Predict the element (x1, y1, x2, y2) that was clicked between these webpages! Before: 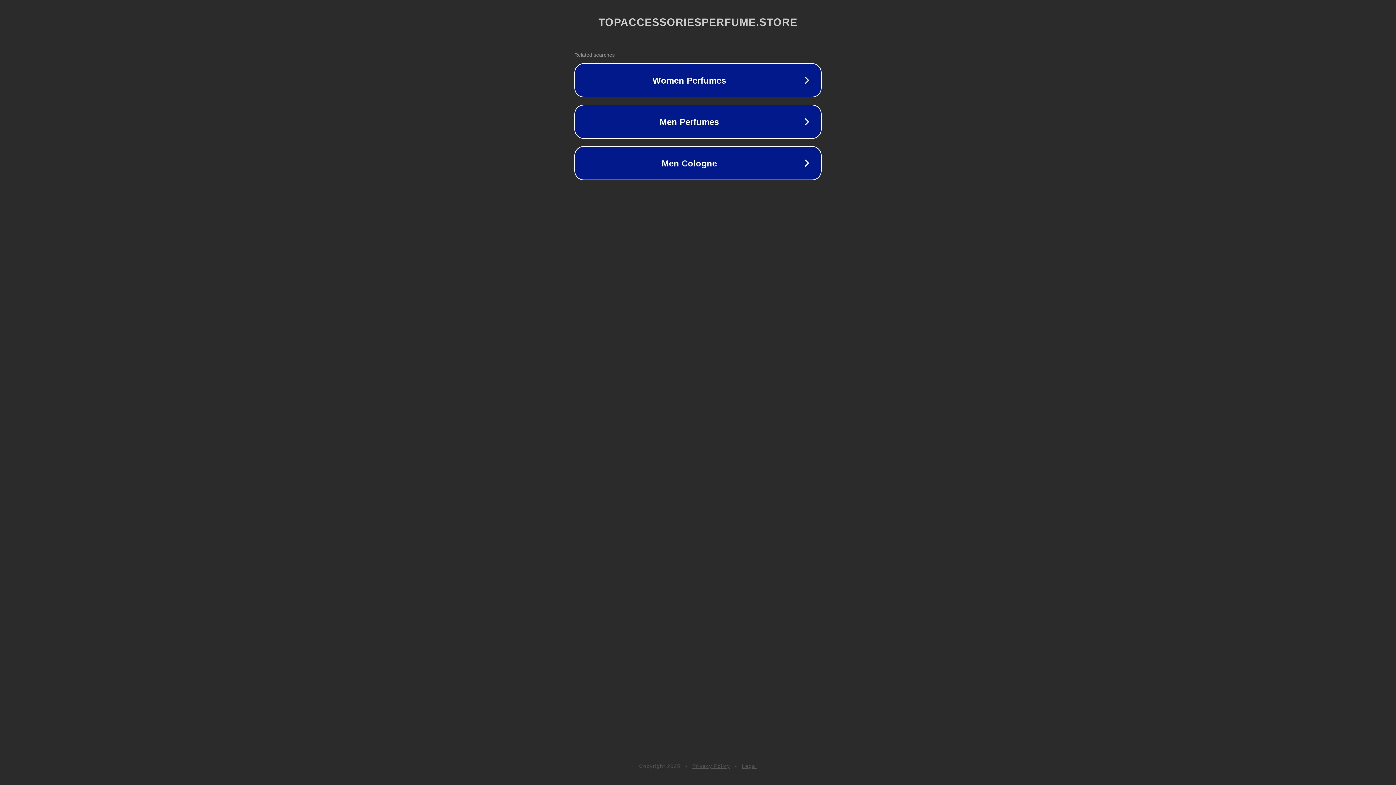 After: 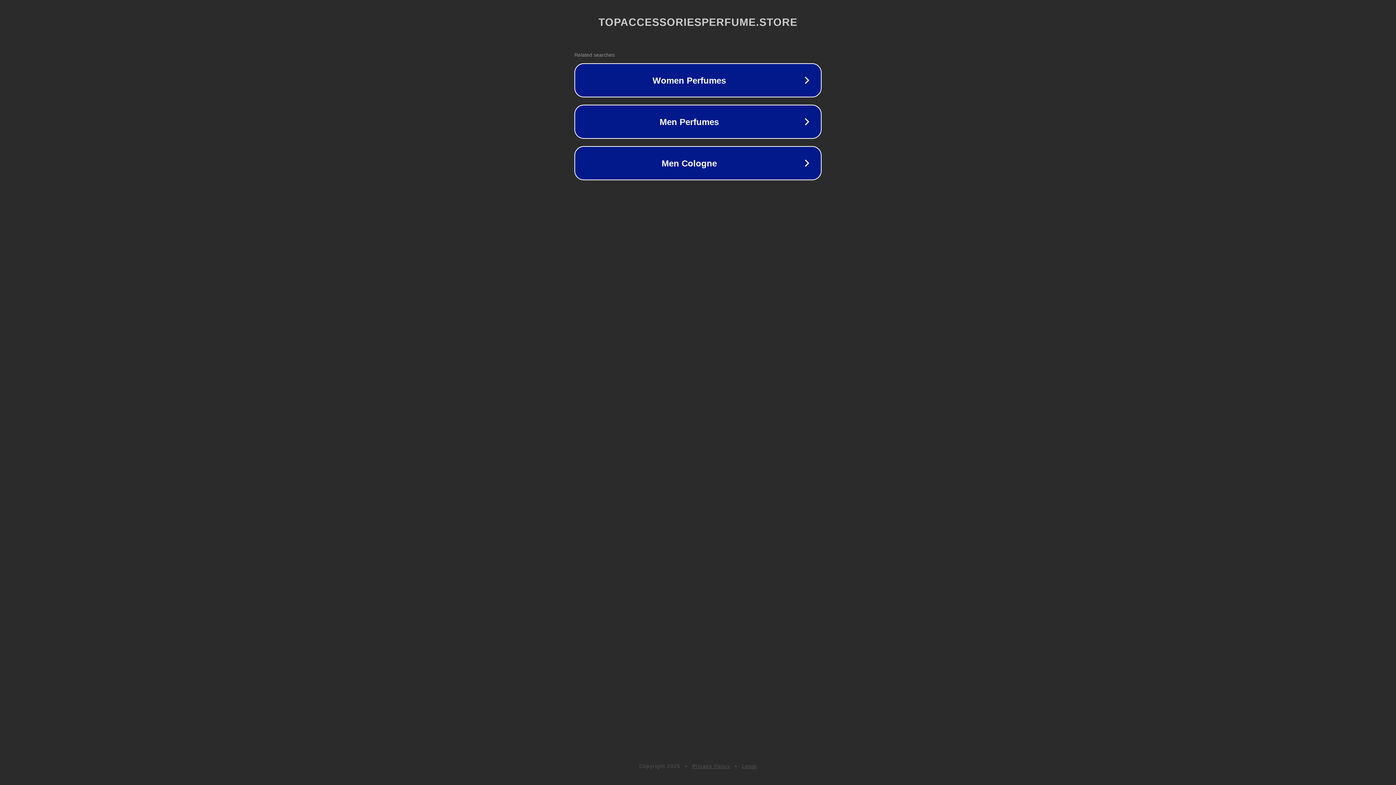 Action: label: Privacy Policy bbox: (692, 763, 730, 769)